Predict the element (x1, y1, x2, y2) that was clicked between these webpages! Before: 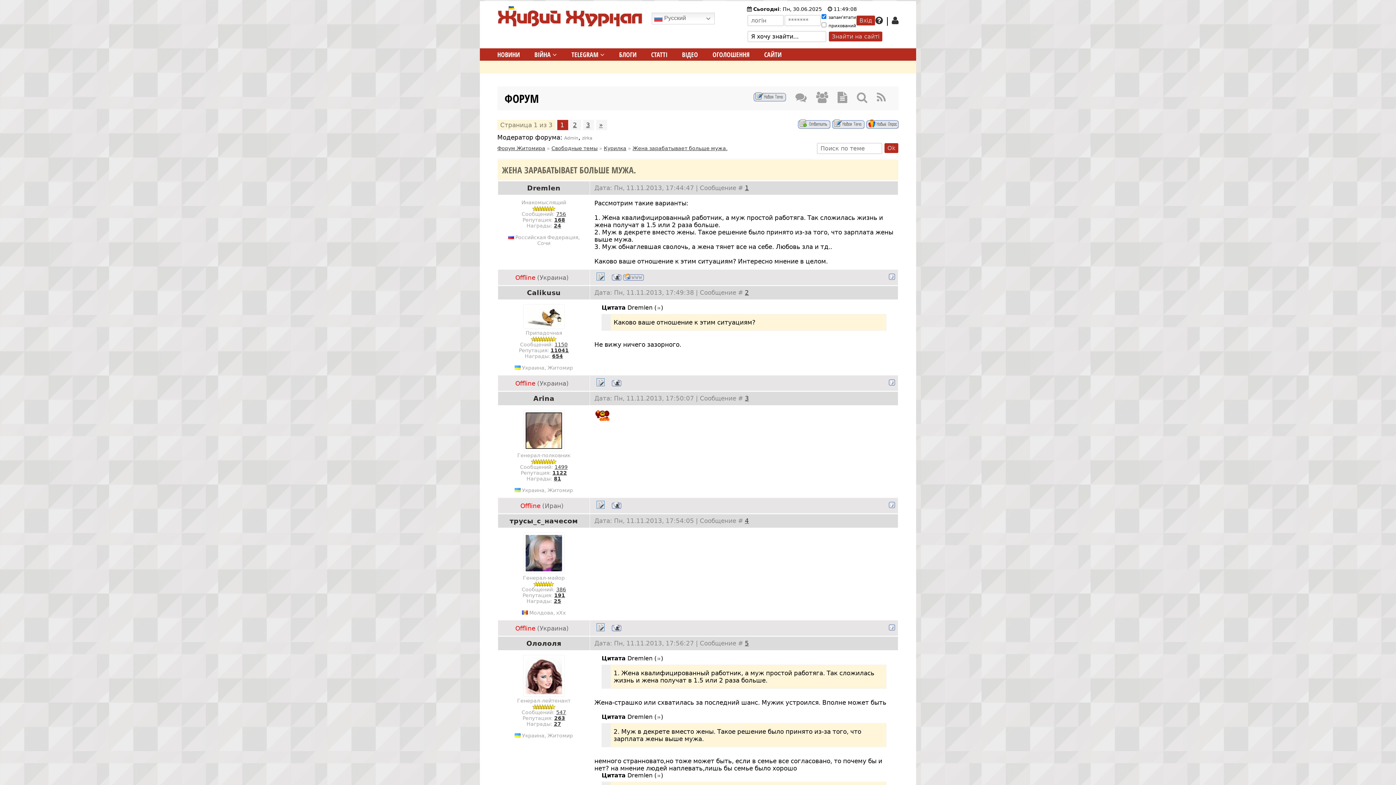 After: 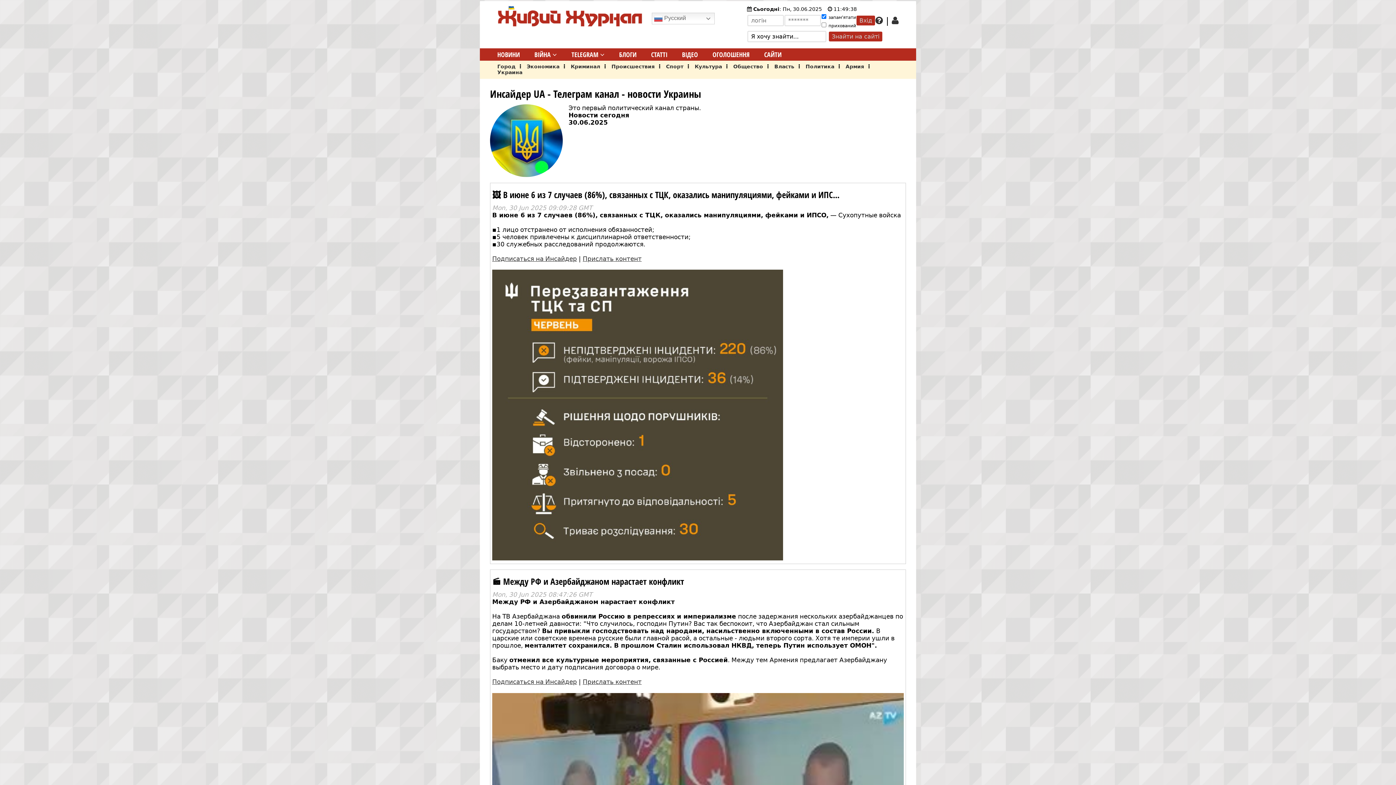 Action: label: TELEGRAM bbox: (564, 48, 612, 60)